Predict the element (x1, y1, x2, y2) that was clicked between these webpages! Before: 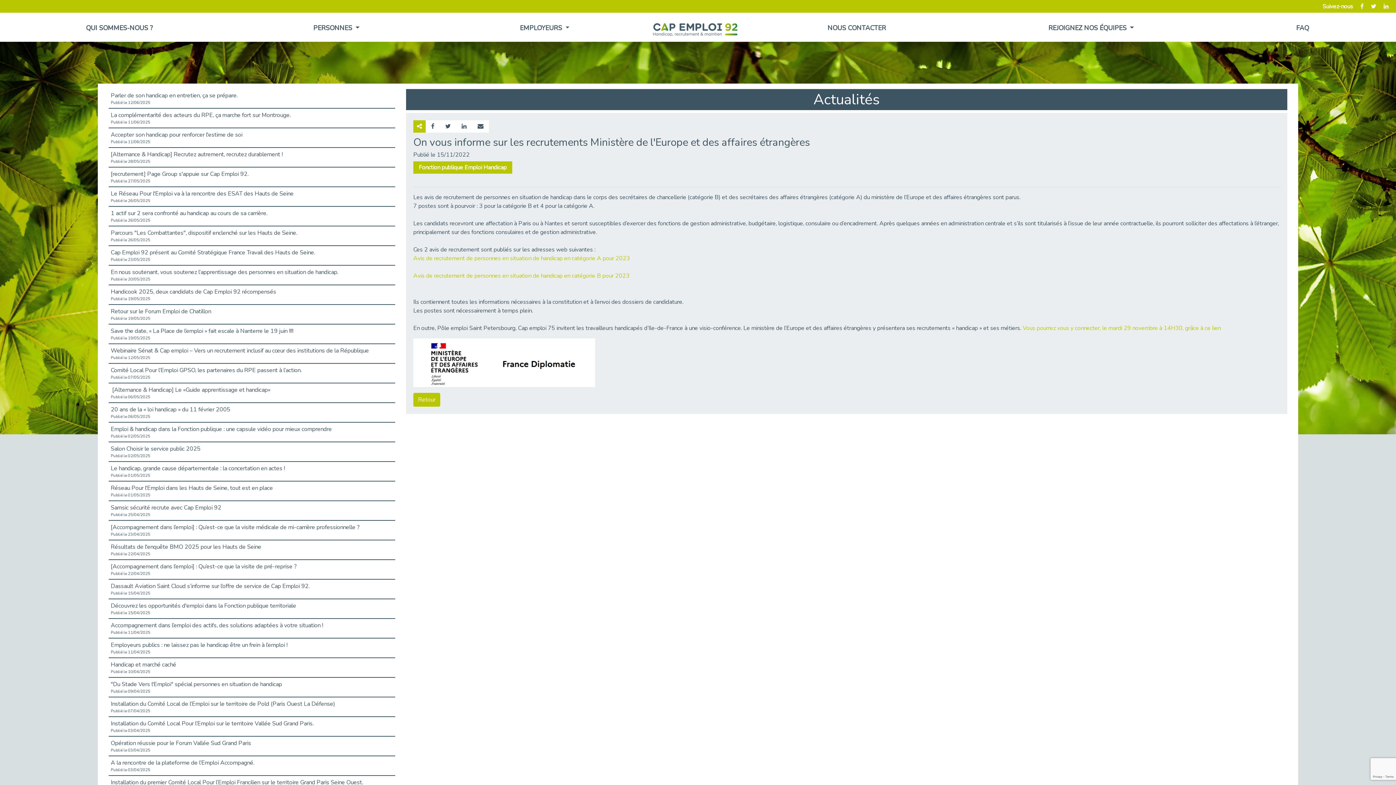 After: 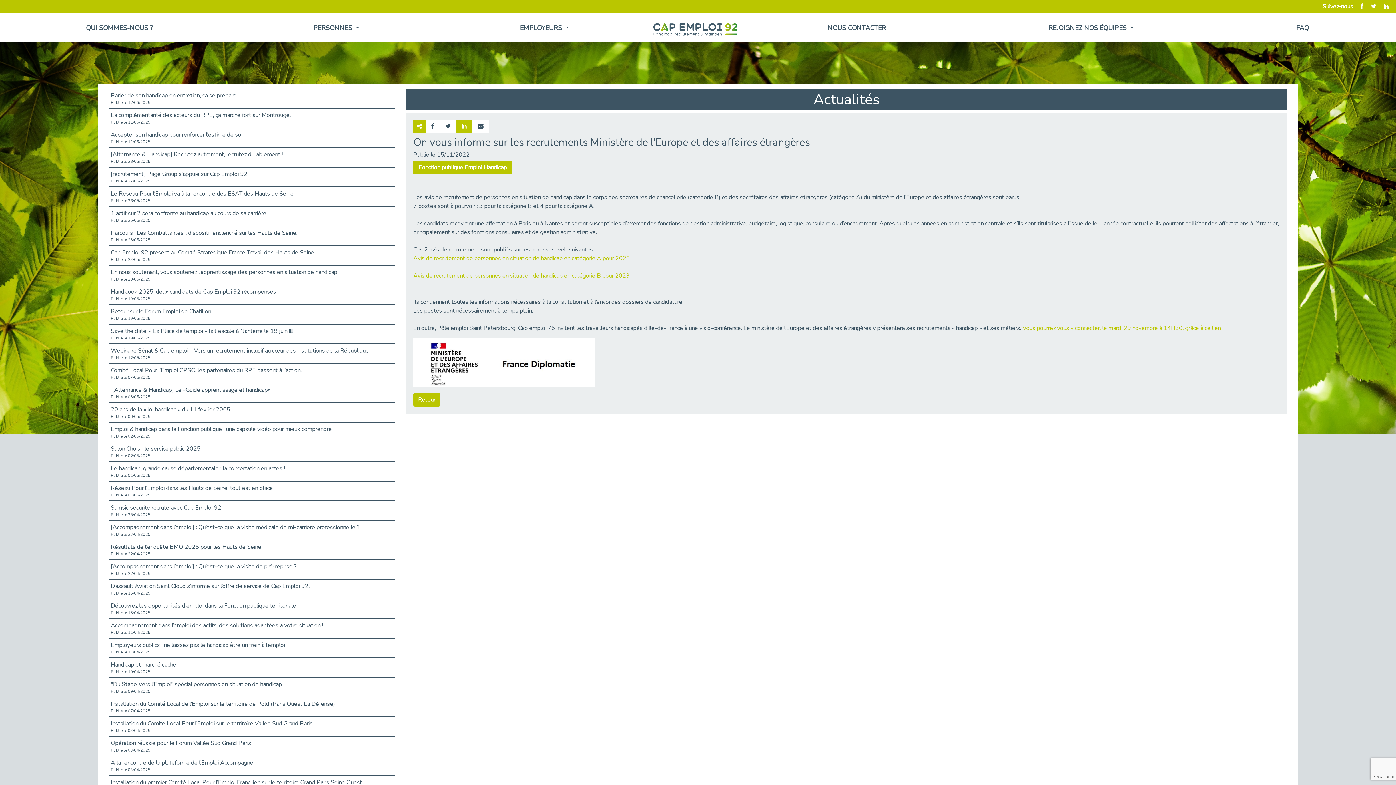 Action: bbox: (456, 120, 472, 132)